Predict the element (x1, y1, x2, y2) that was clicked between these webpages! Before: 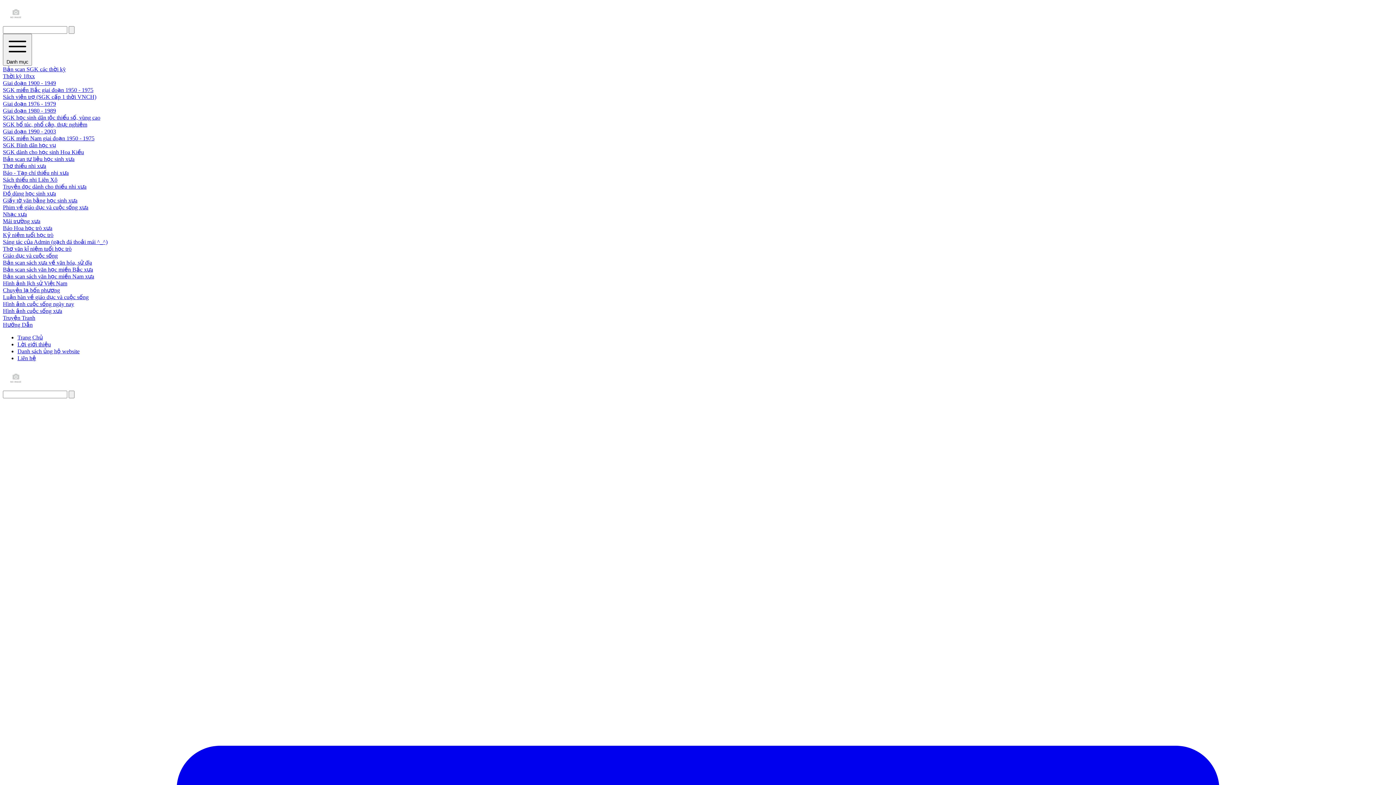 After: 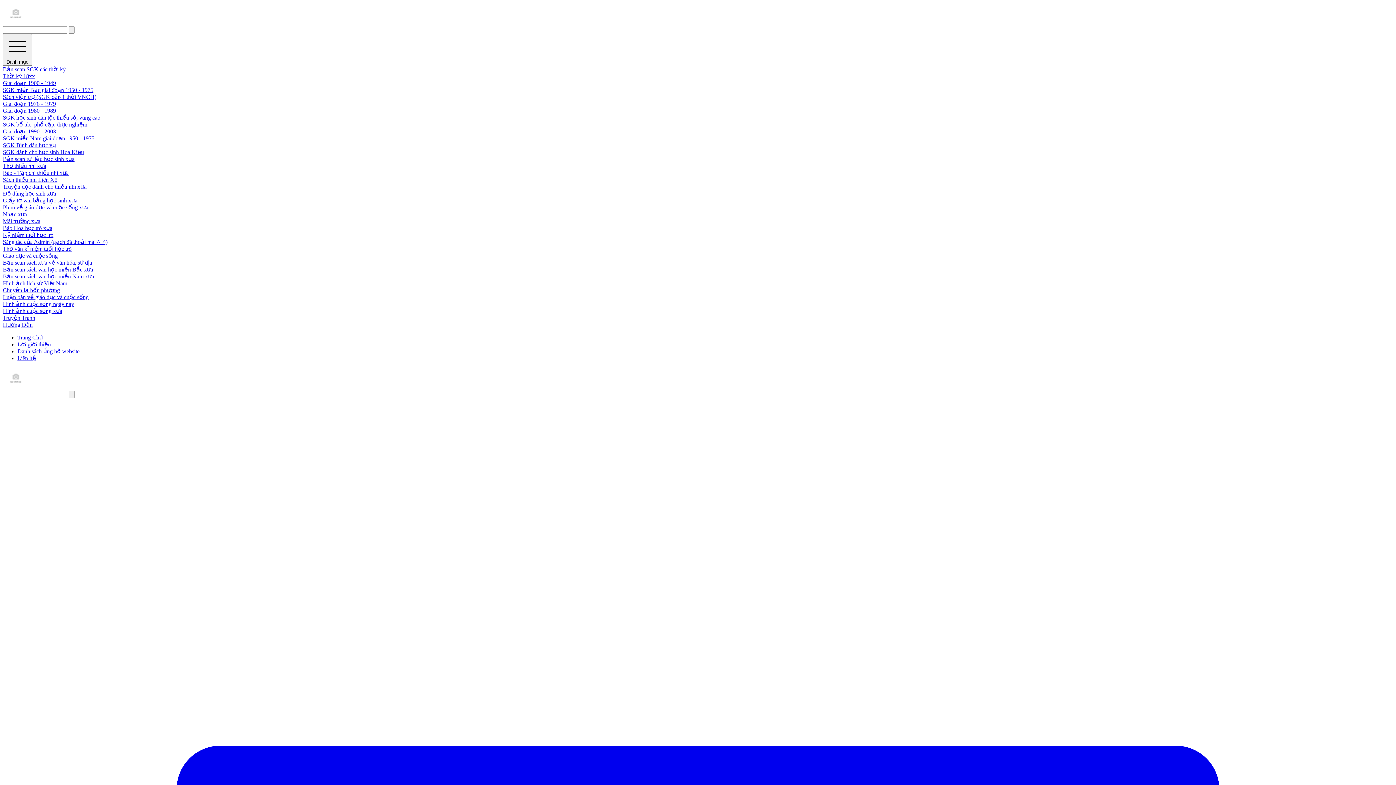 Action: bbox: (68, 390, 74, 398)